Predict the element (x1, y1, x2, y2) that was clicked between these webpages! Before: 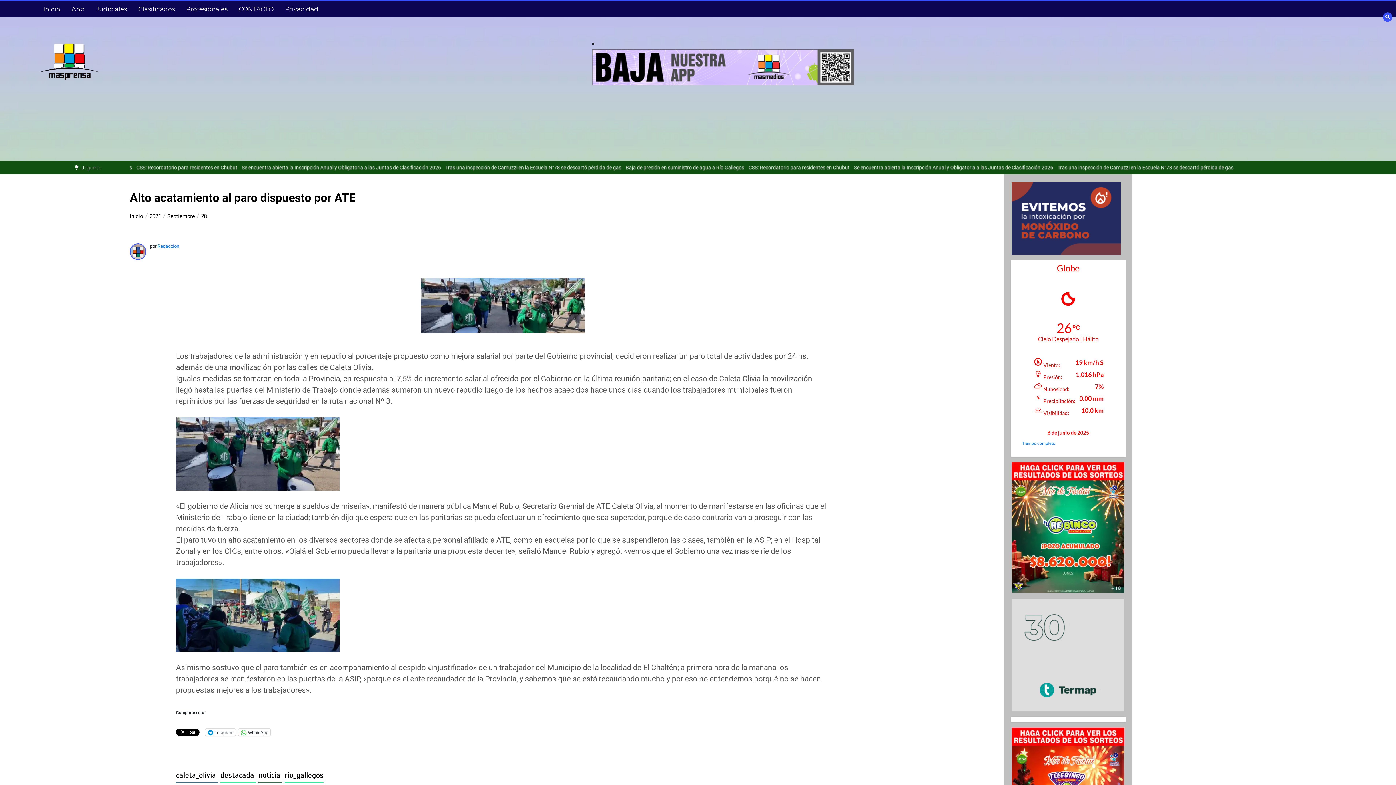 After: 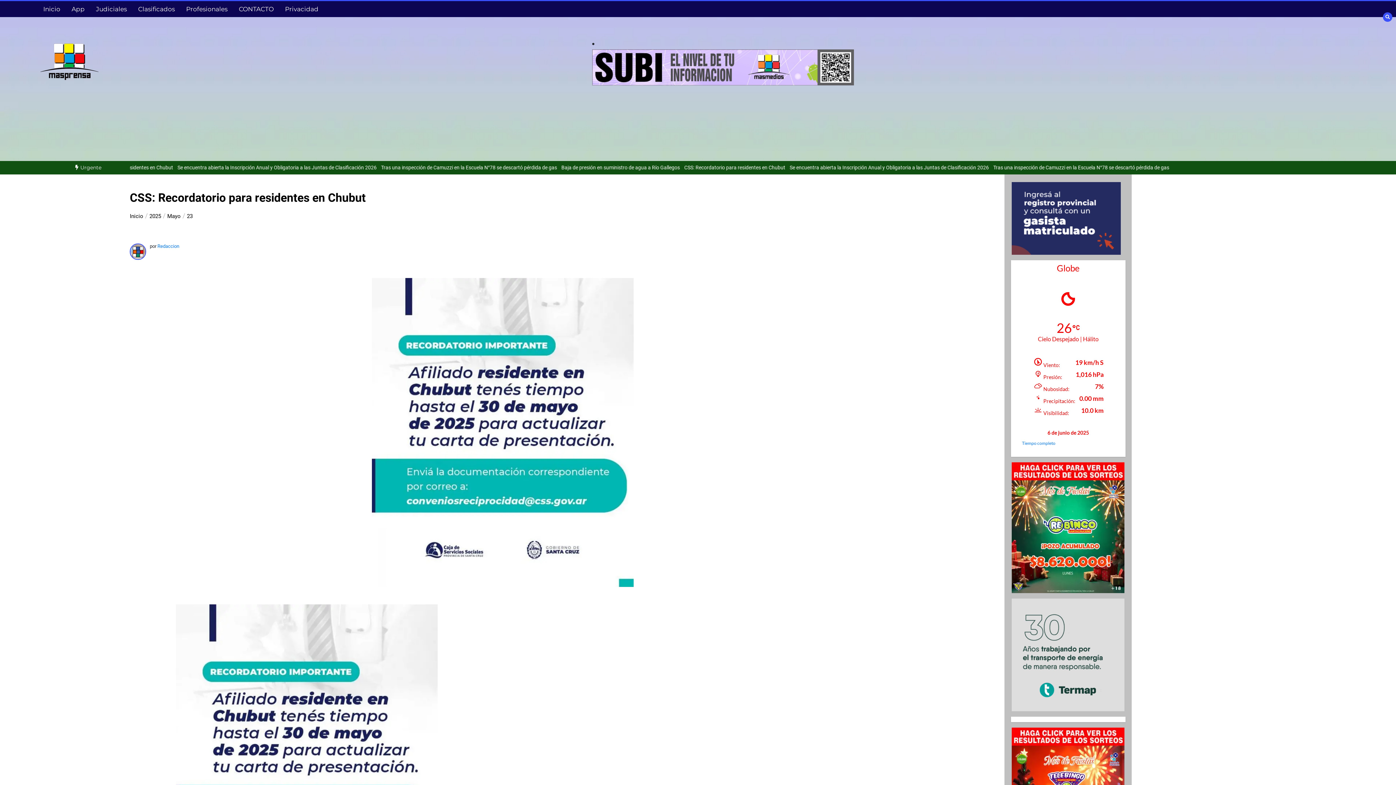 Action: bbox: (932, 164, 1033, 170) label: CSS: Recordatorio para residentes en Chubut